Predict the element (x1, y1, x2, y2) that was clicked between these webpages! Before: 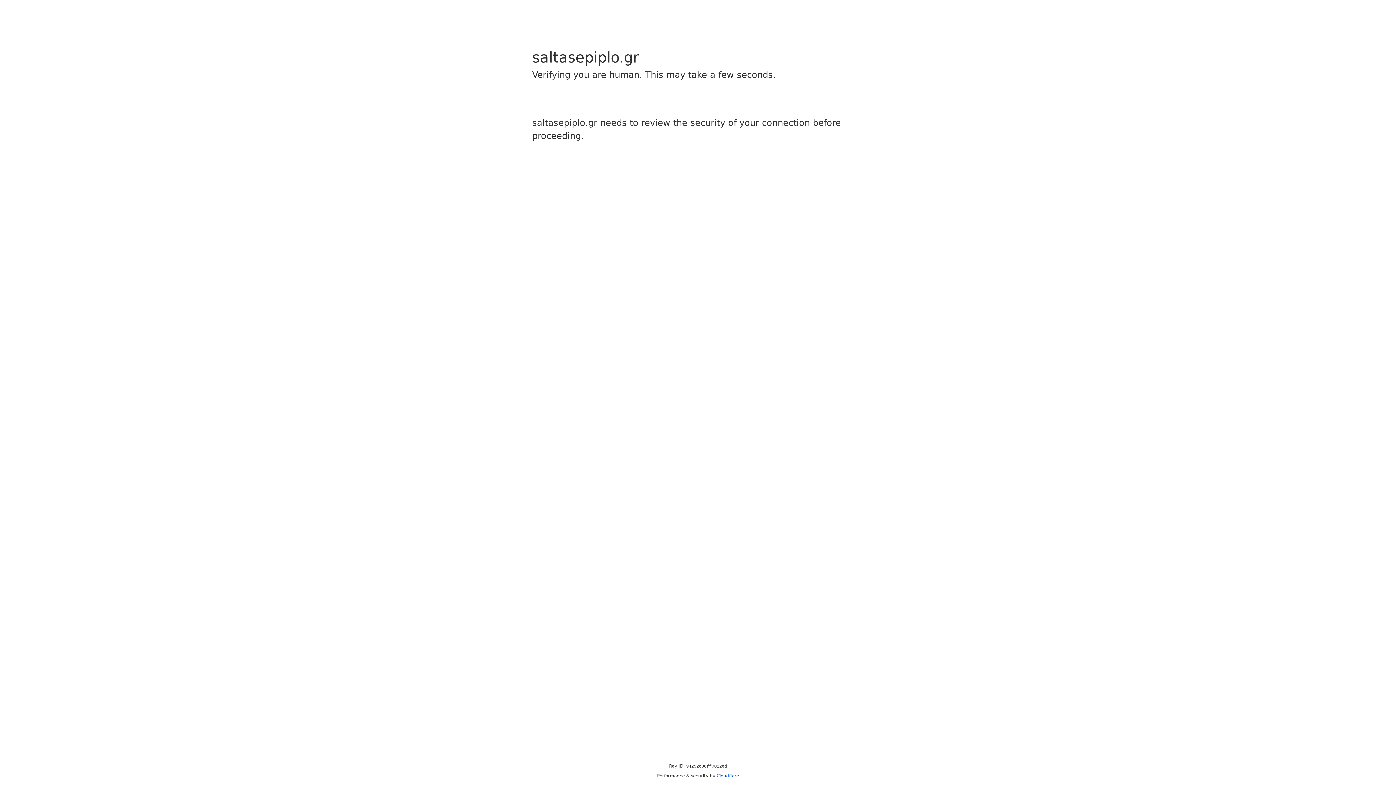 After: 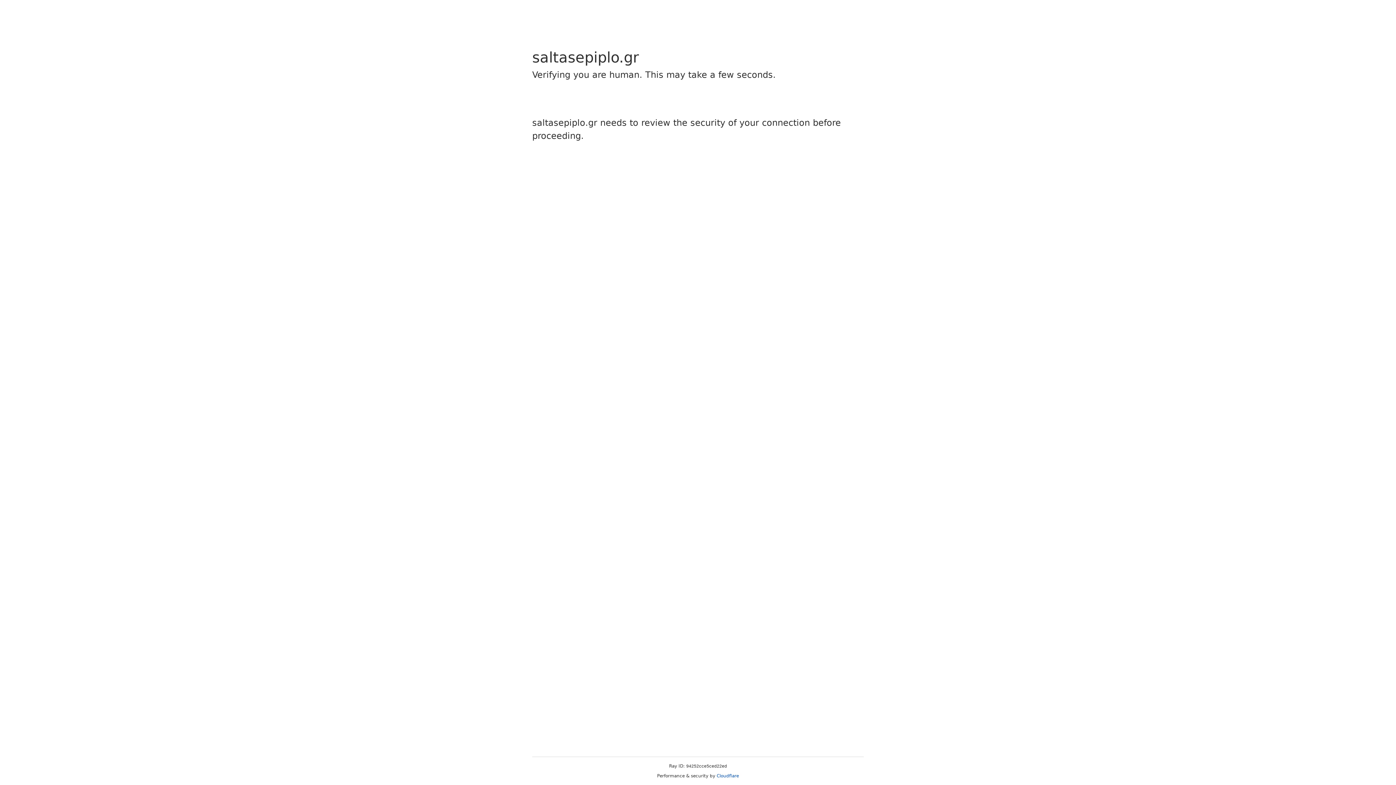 Action: label: Cloudflare bbox: (716, 773, 739, 778)